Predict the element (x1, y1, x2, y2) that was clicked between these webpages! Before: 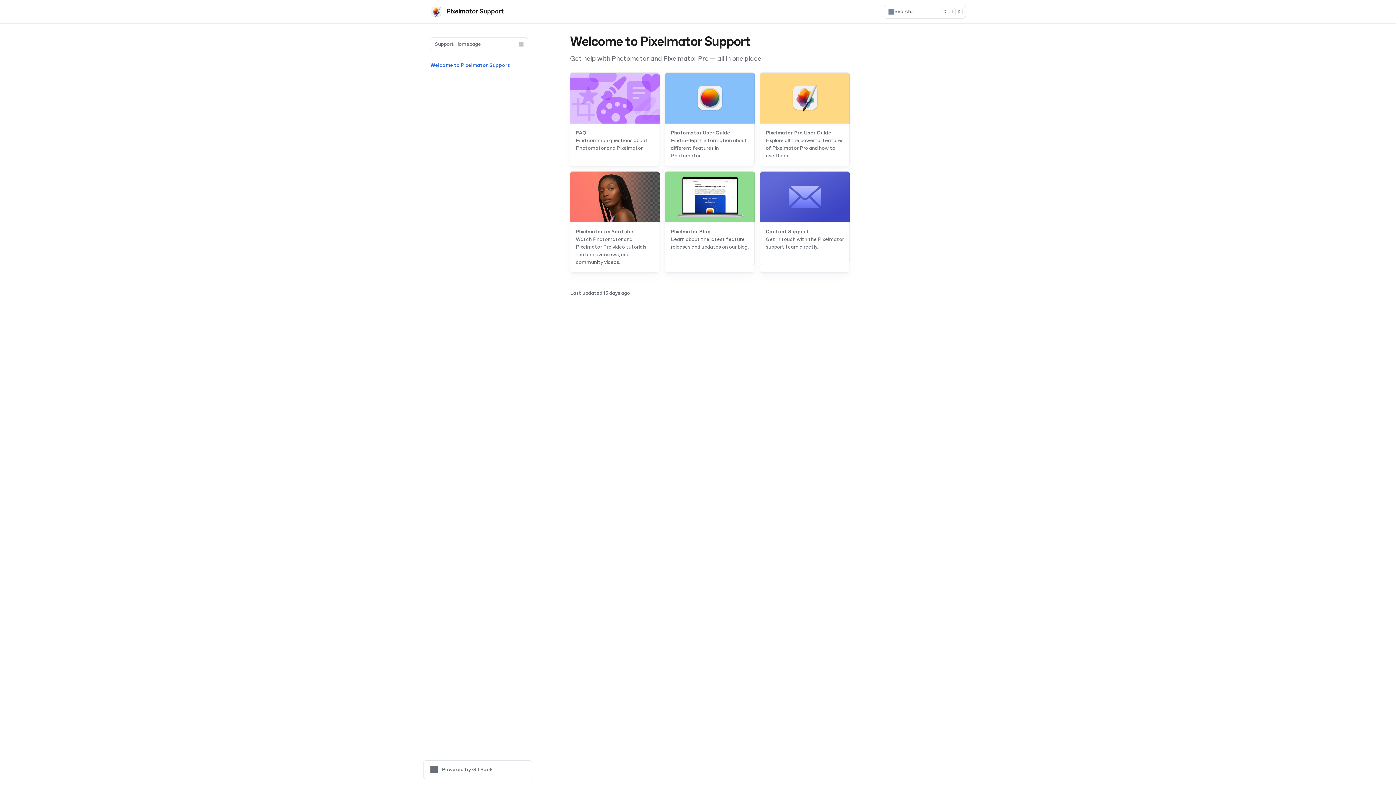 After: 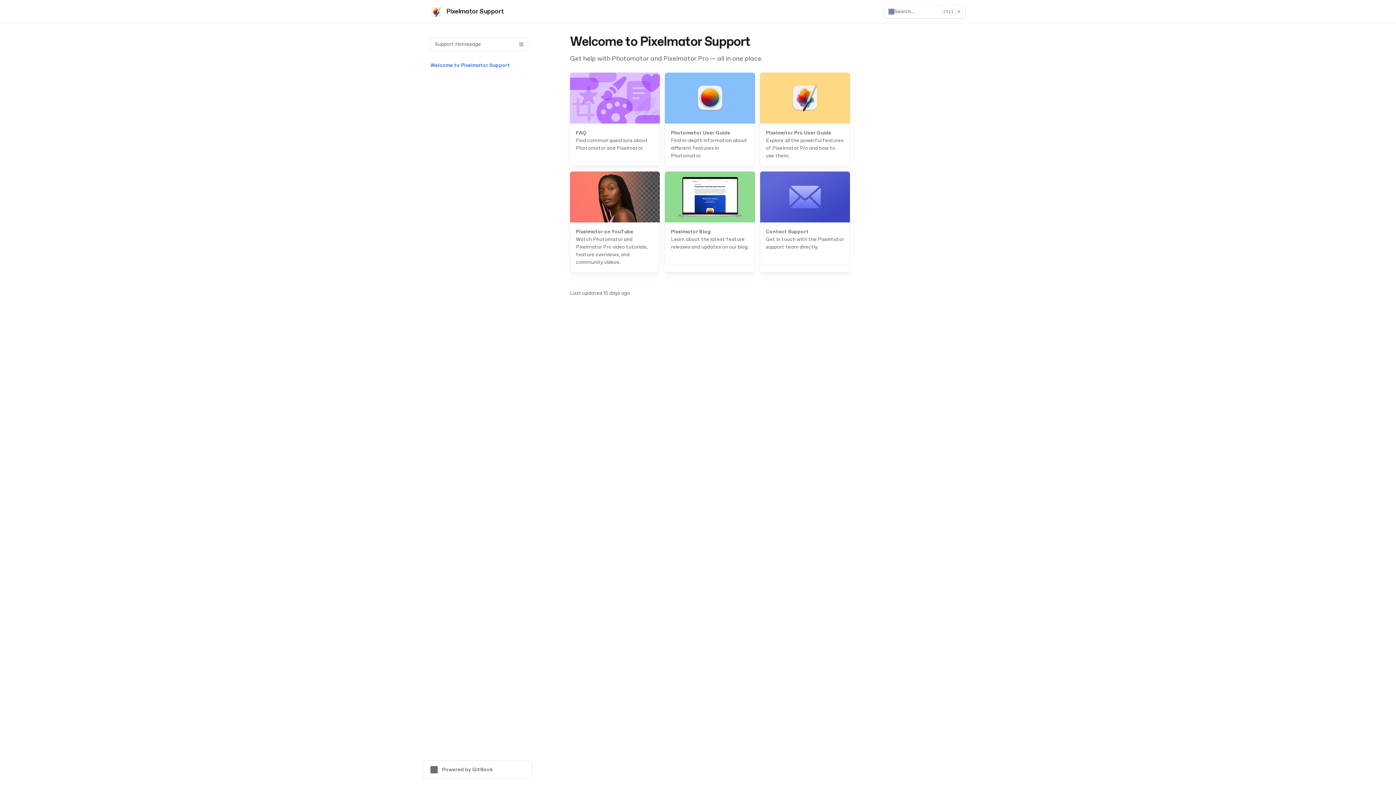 Action: label: Pixelmator Support bbox: (430, 5, 503, 17)